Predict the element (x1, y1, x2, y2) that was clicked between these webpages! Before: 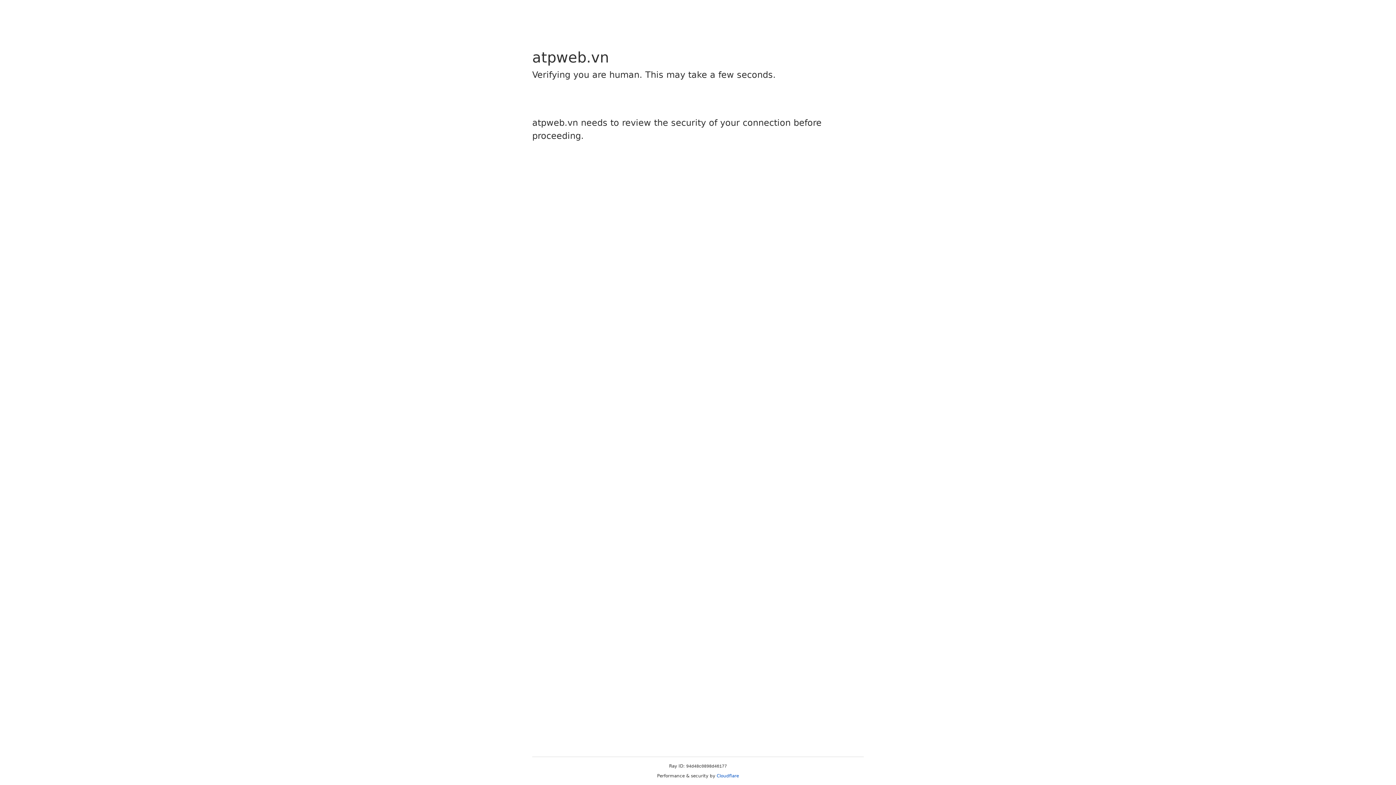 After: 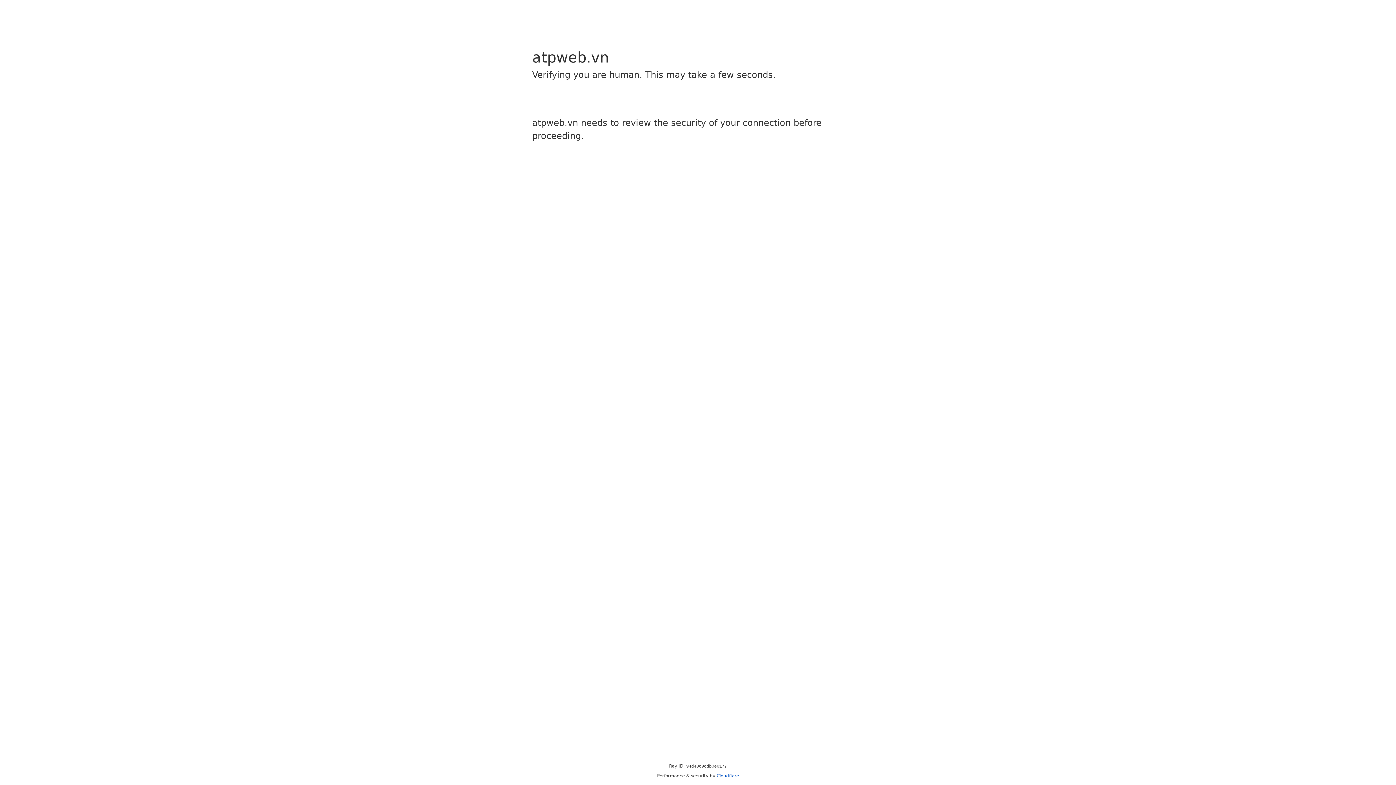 Action: bbox: (716, 773, 739, 778) label: Cloudflare